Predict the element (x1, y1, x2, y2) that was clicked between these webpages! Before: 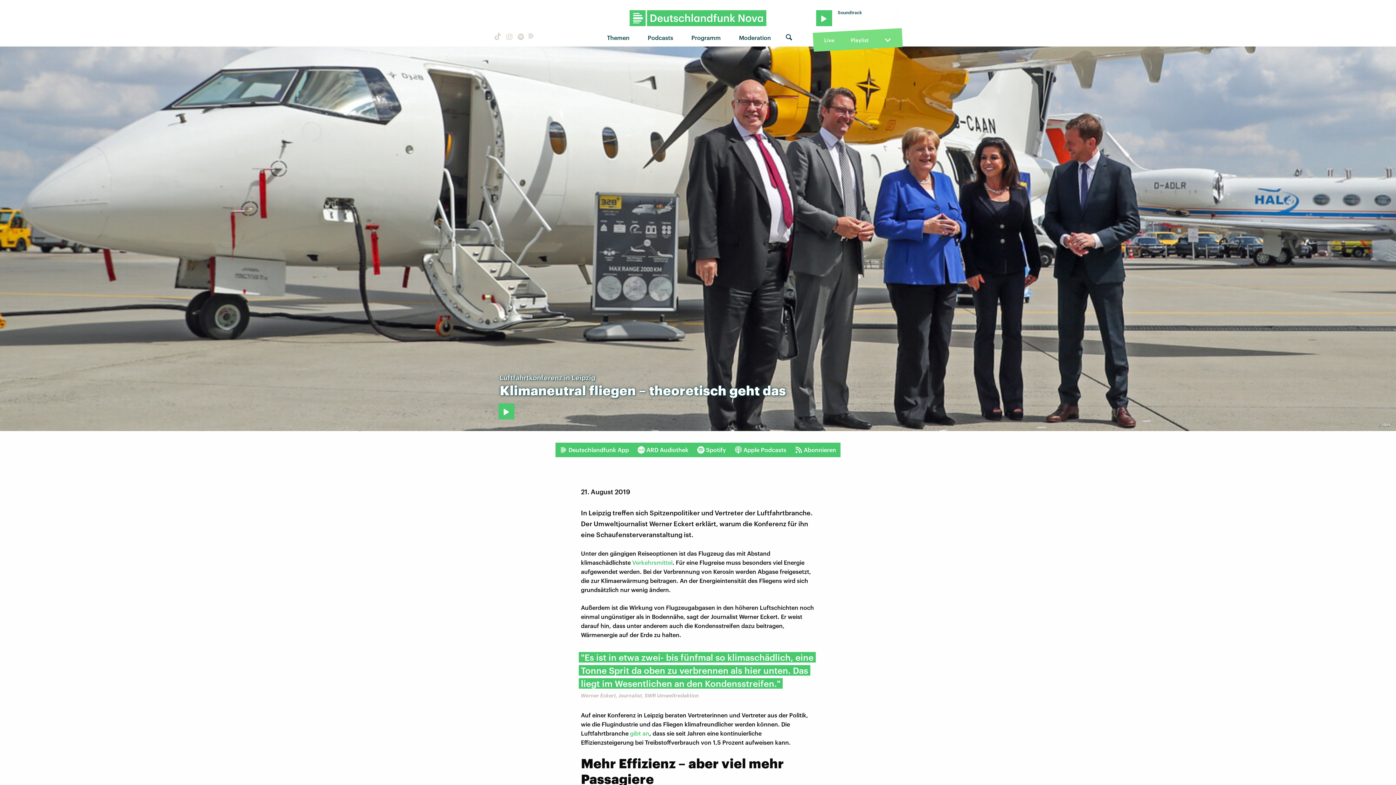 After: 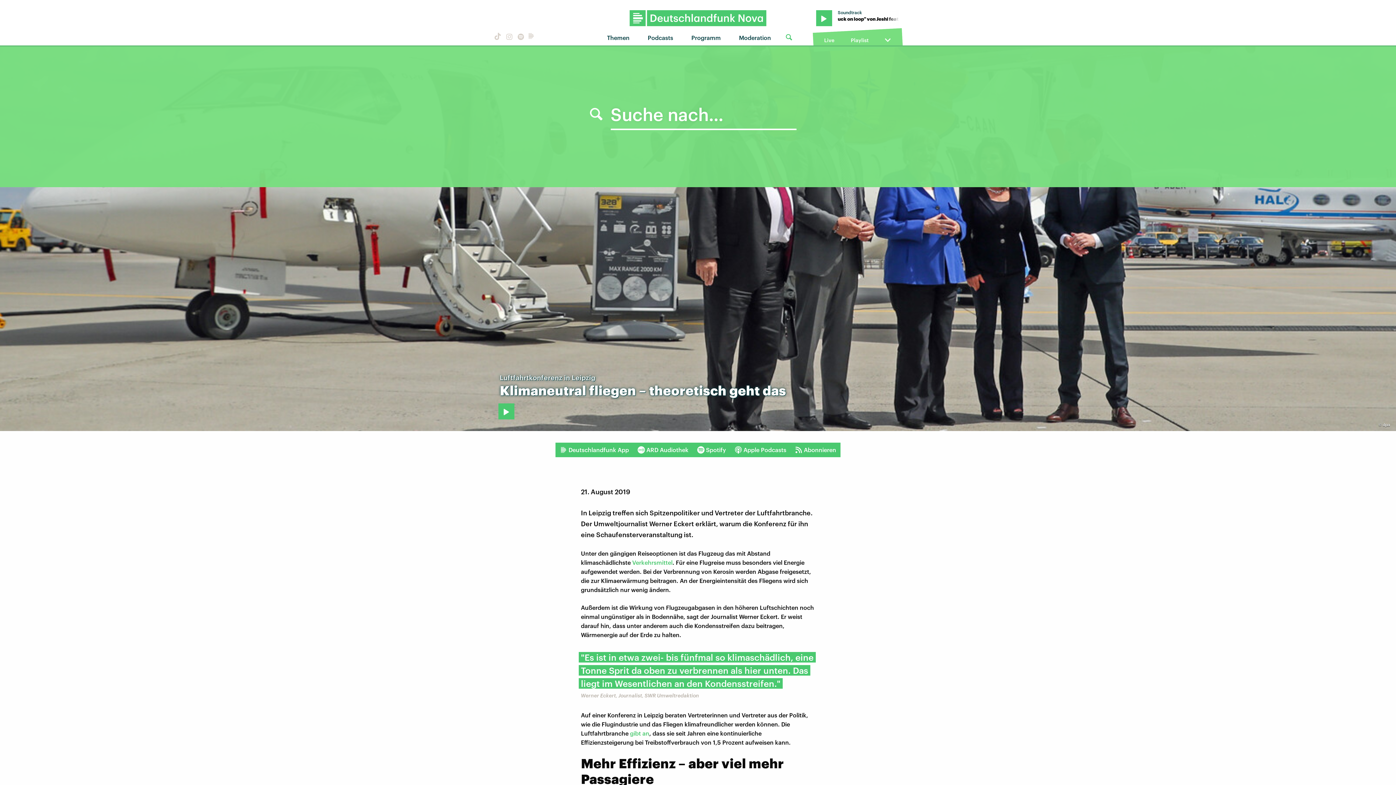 Action: bbox: (783, 29, 795, 44)